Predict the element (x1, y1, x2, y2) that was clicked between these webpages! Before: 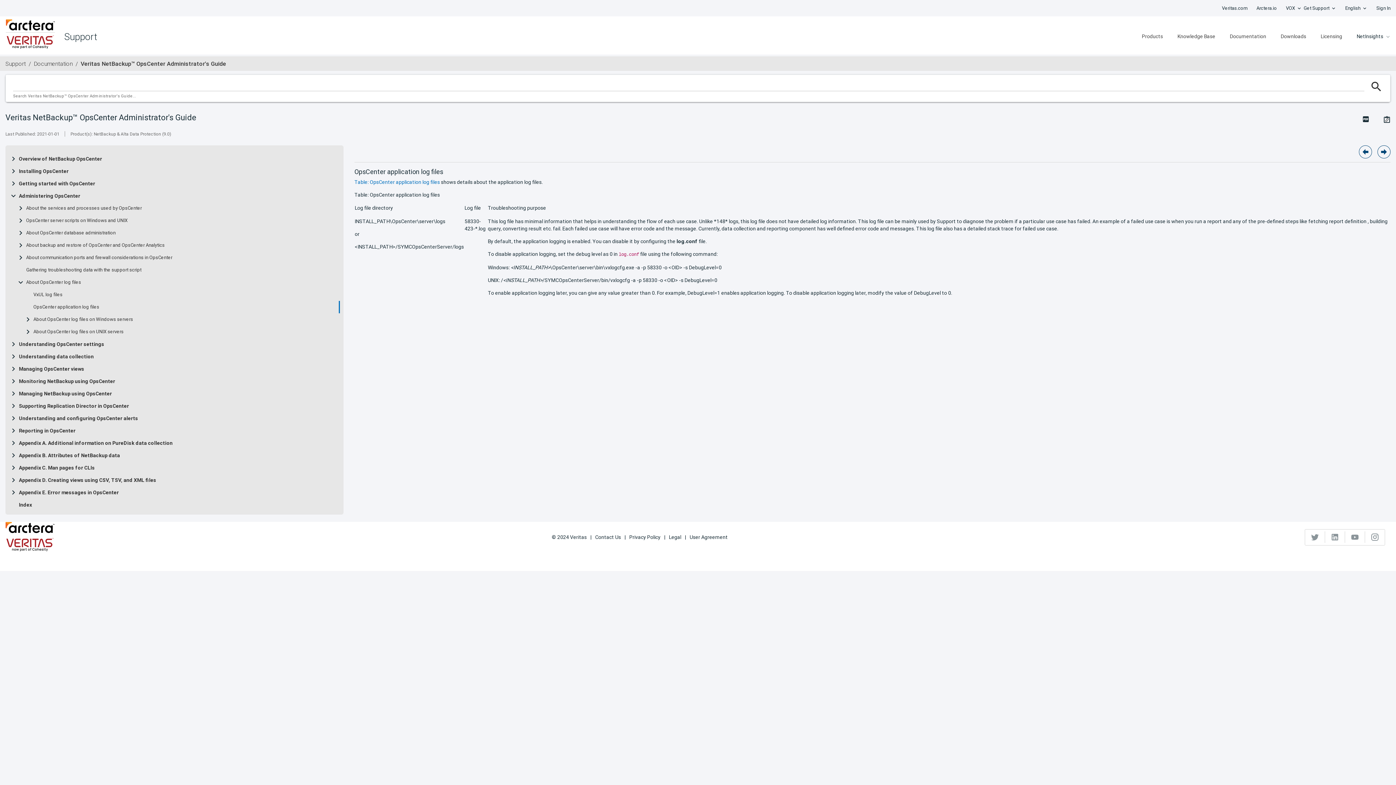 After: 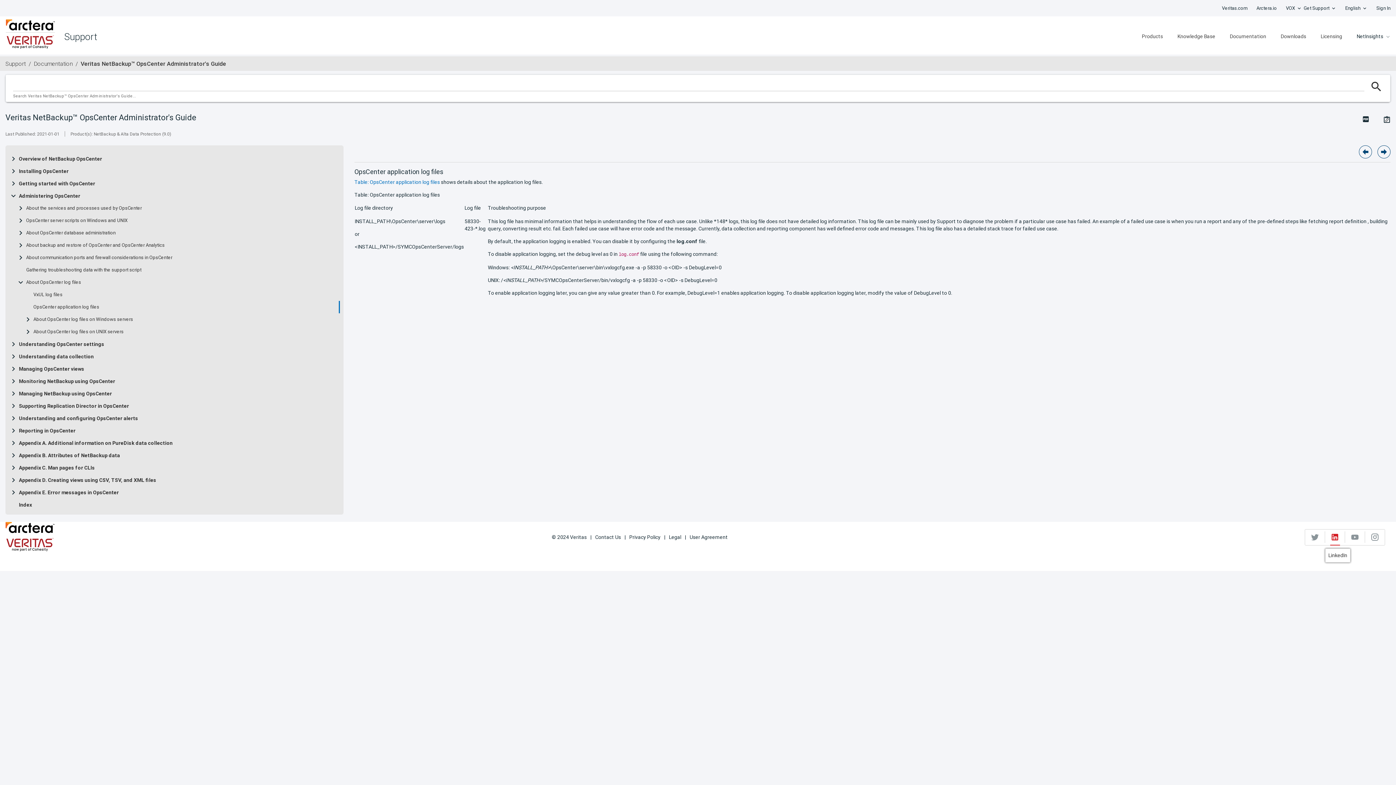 Action: bbox: (1325, 531, 1345, 543)